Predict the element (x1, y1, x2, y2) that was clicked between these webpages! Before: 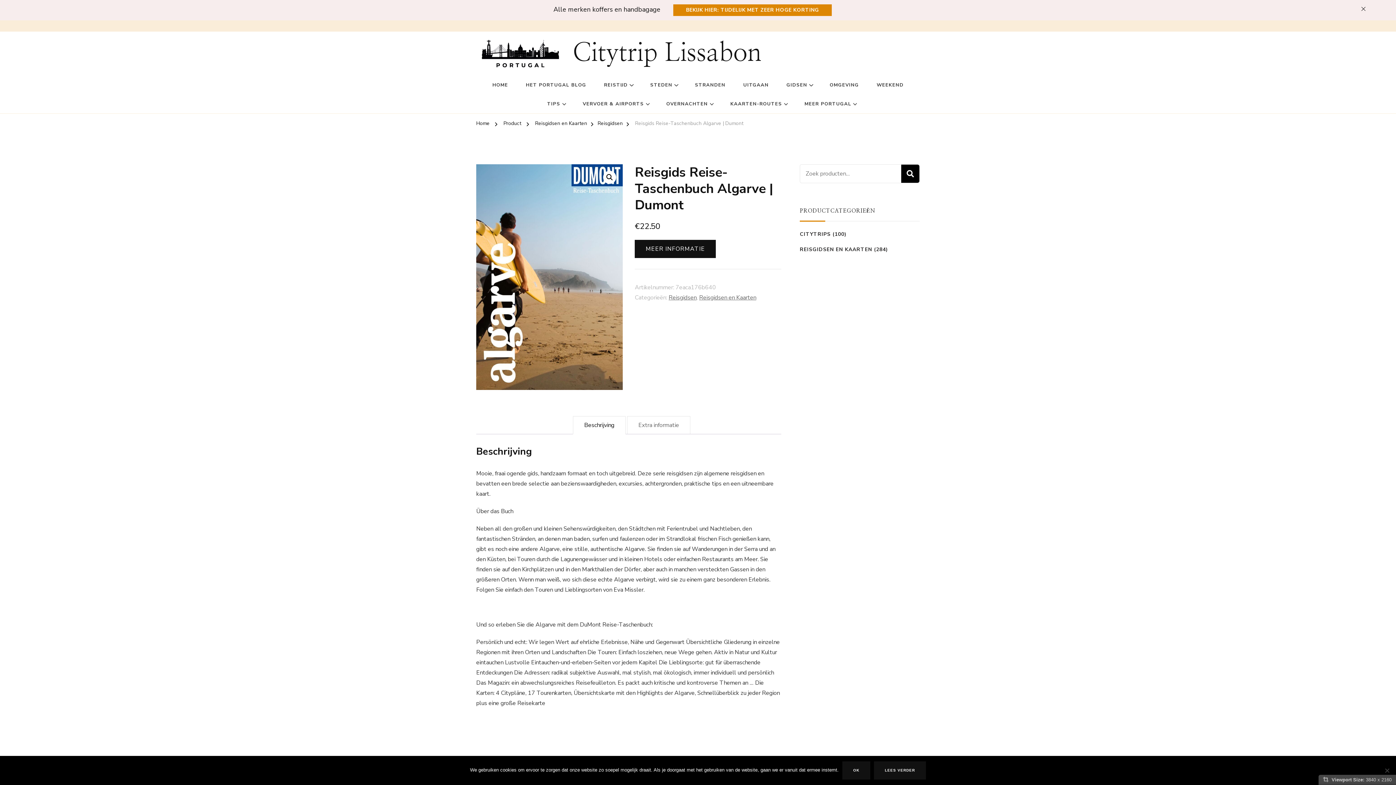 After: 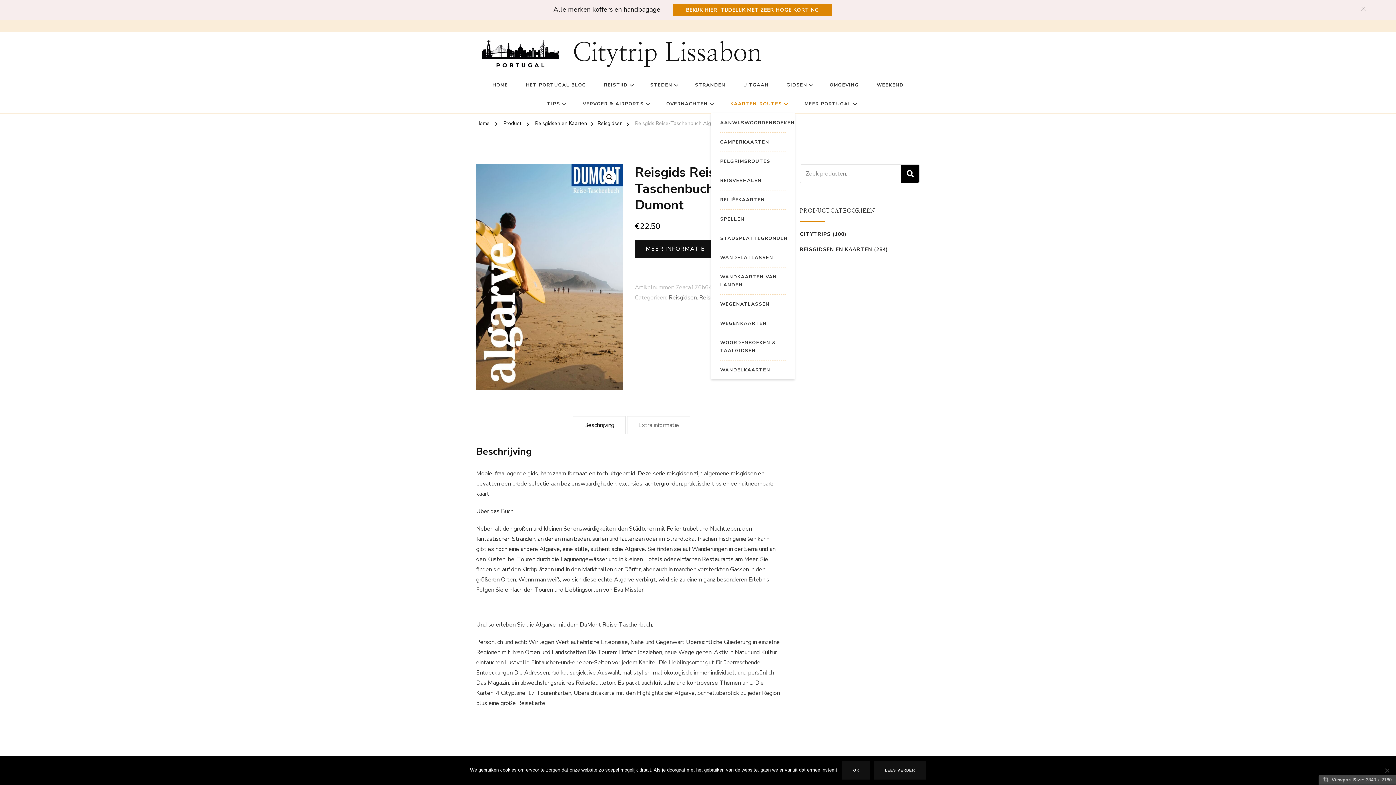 Action: bbox: (784, 101, 788, 106)